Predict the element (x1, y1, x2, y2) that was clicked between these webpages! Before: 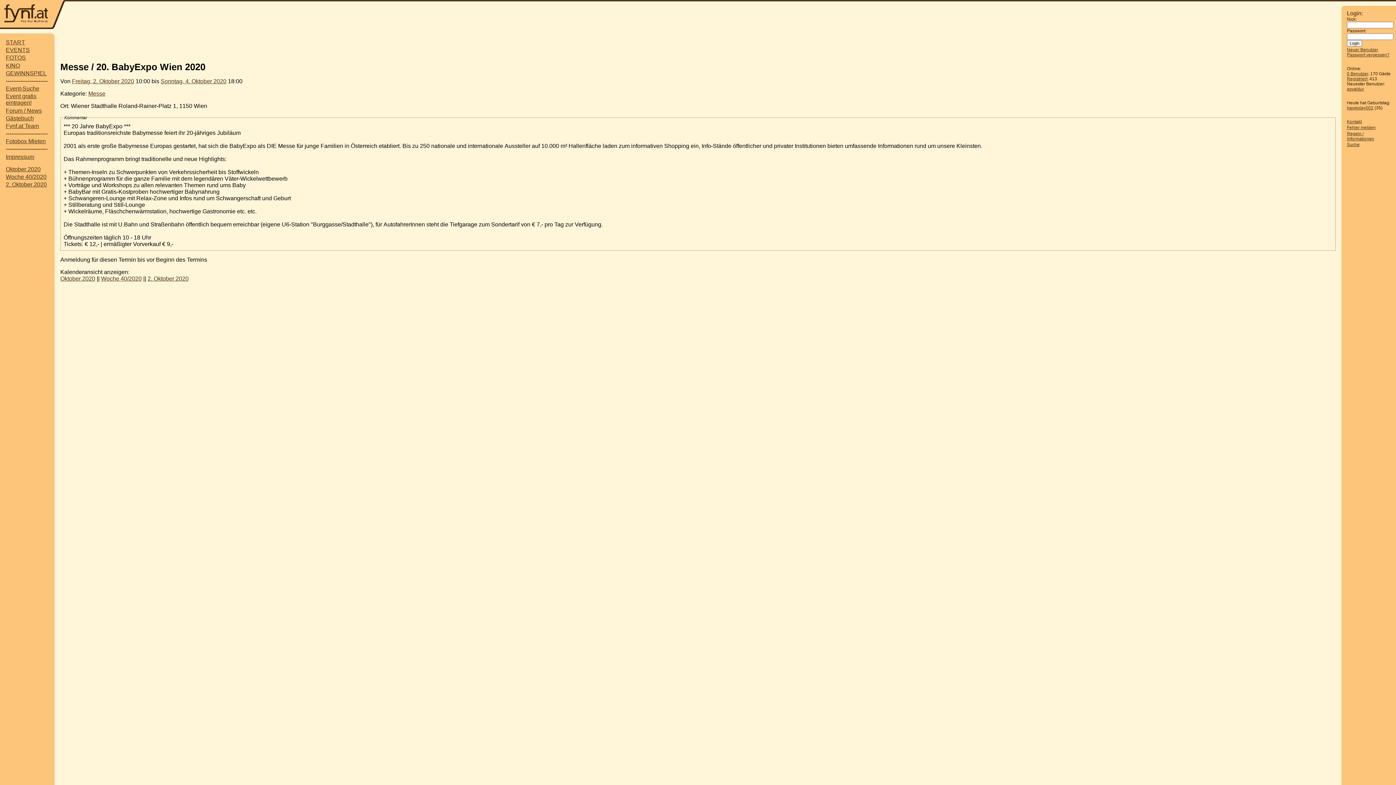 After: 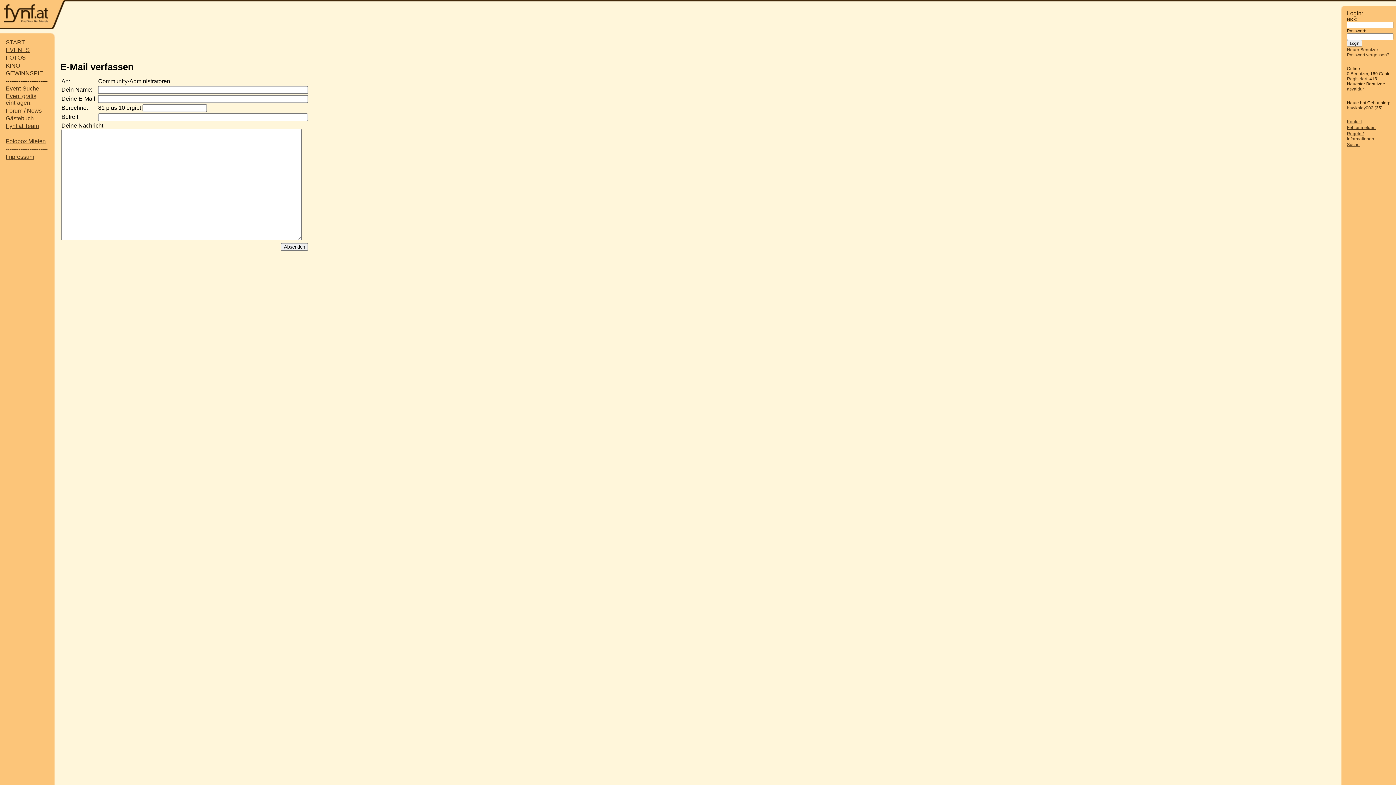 Action: bbox: (1347, 119, 1362, 124) label: Kontakt